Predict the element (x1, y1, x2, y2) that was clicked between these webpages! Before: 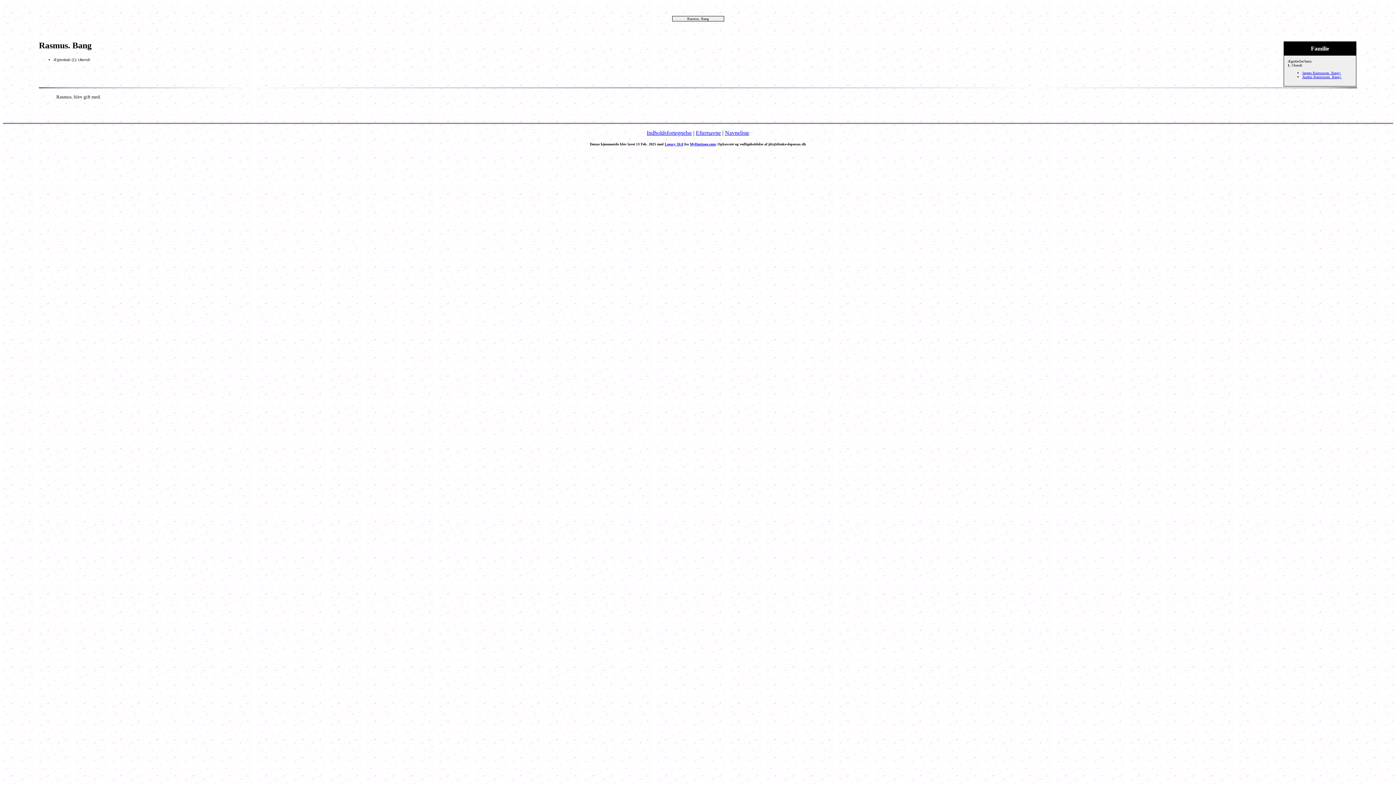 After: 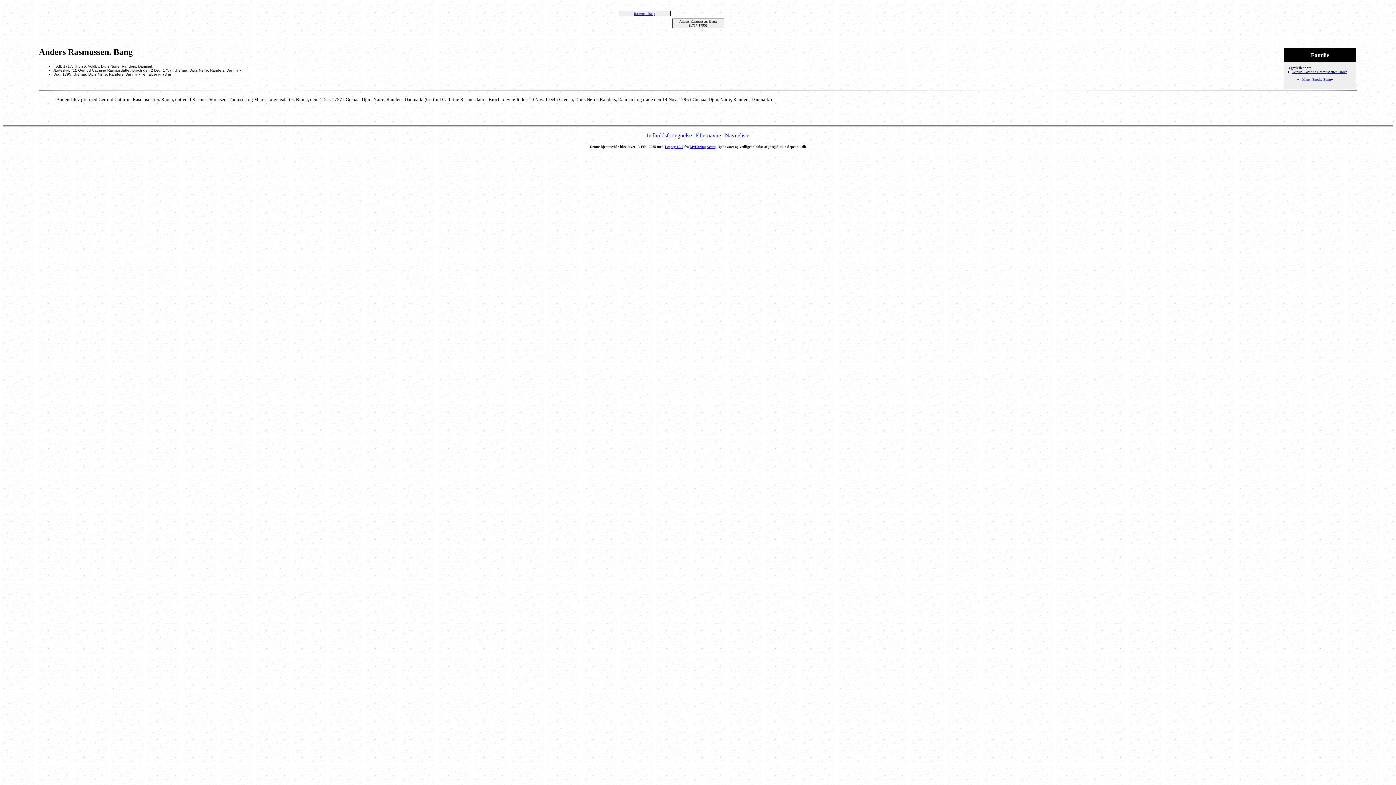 Action: label: Anders Rasmussen. Bang+ bbox: (1302, 74, 1342, 78)